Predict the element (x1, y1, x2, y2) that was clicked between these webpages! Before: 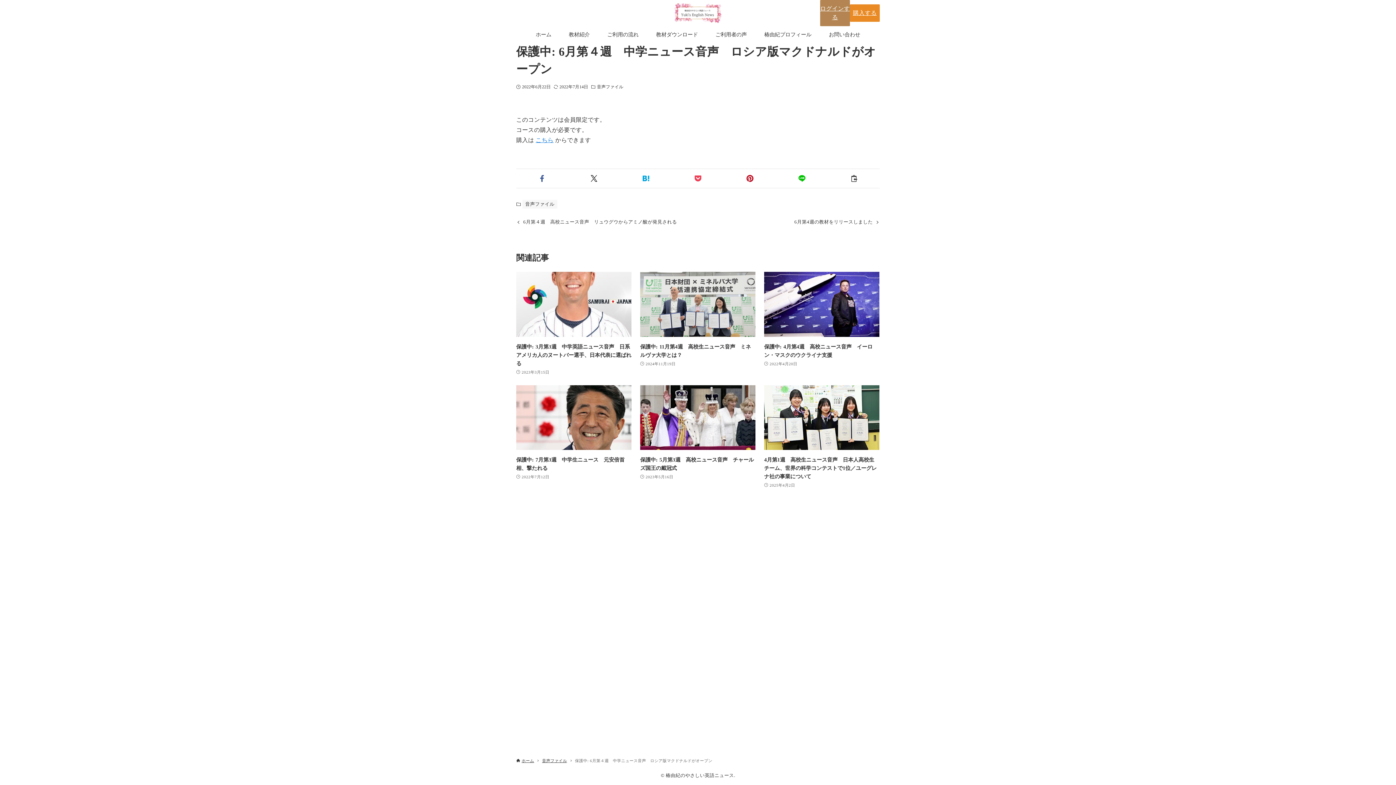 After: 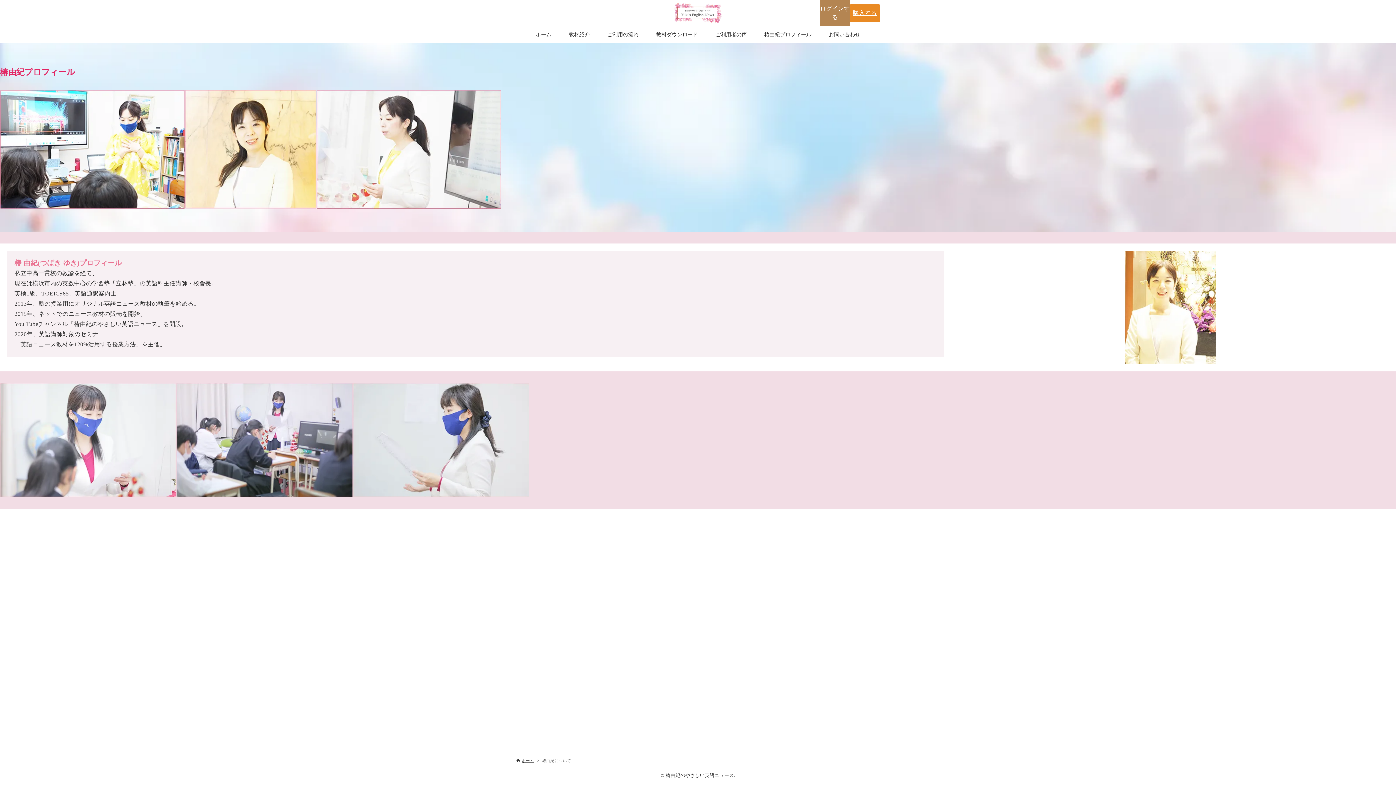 Action: label: 椿由紀プロフィール bbox: (755, 26, 820, 42)